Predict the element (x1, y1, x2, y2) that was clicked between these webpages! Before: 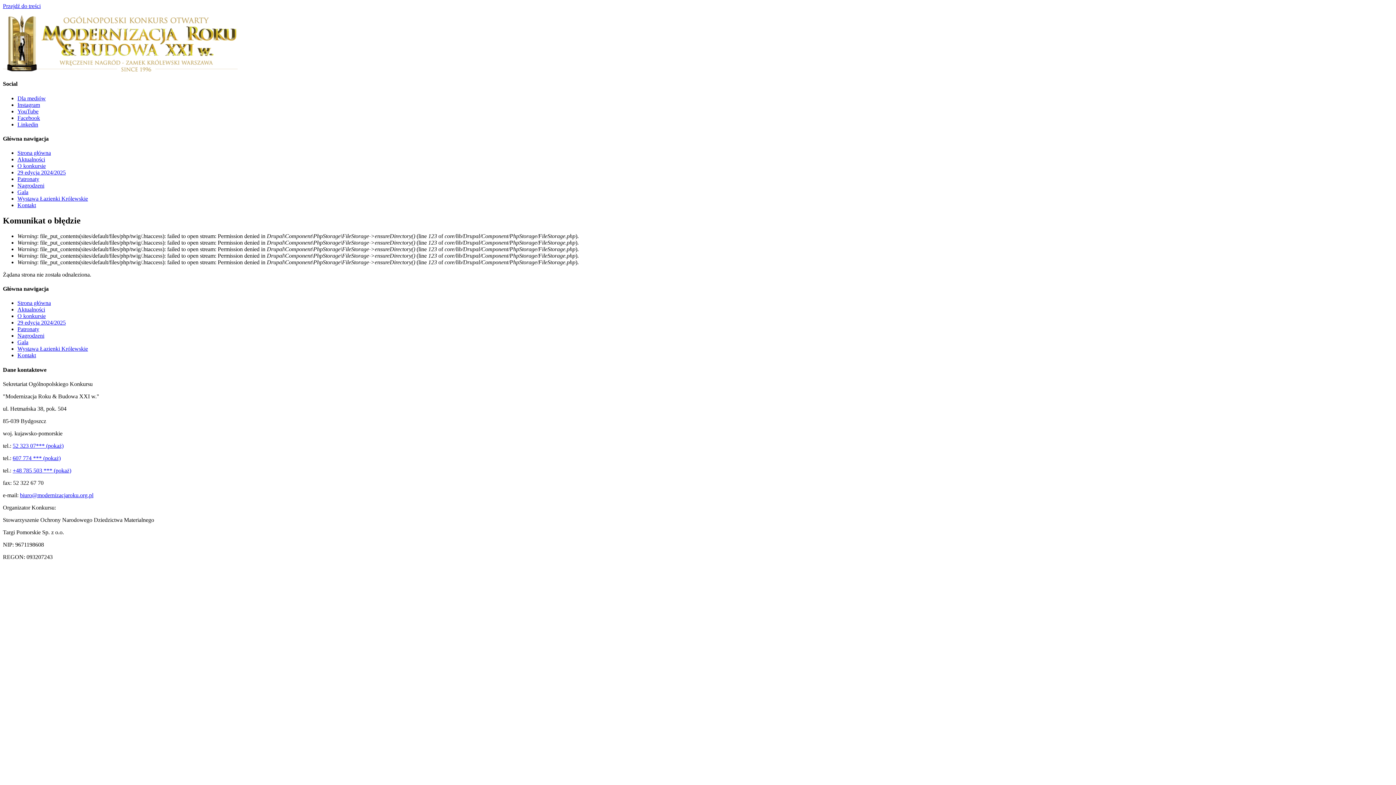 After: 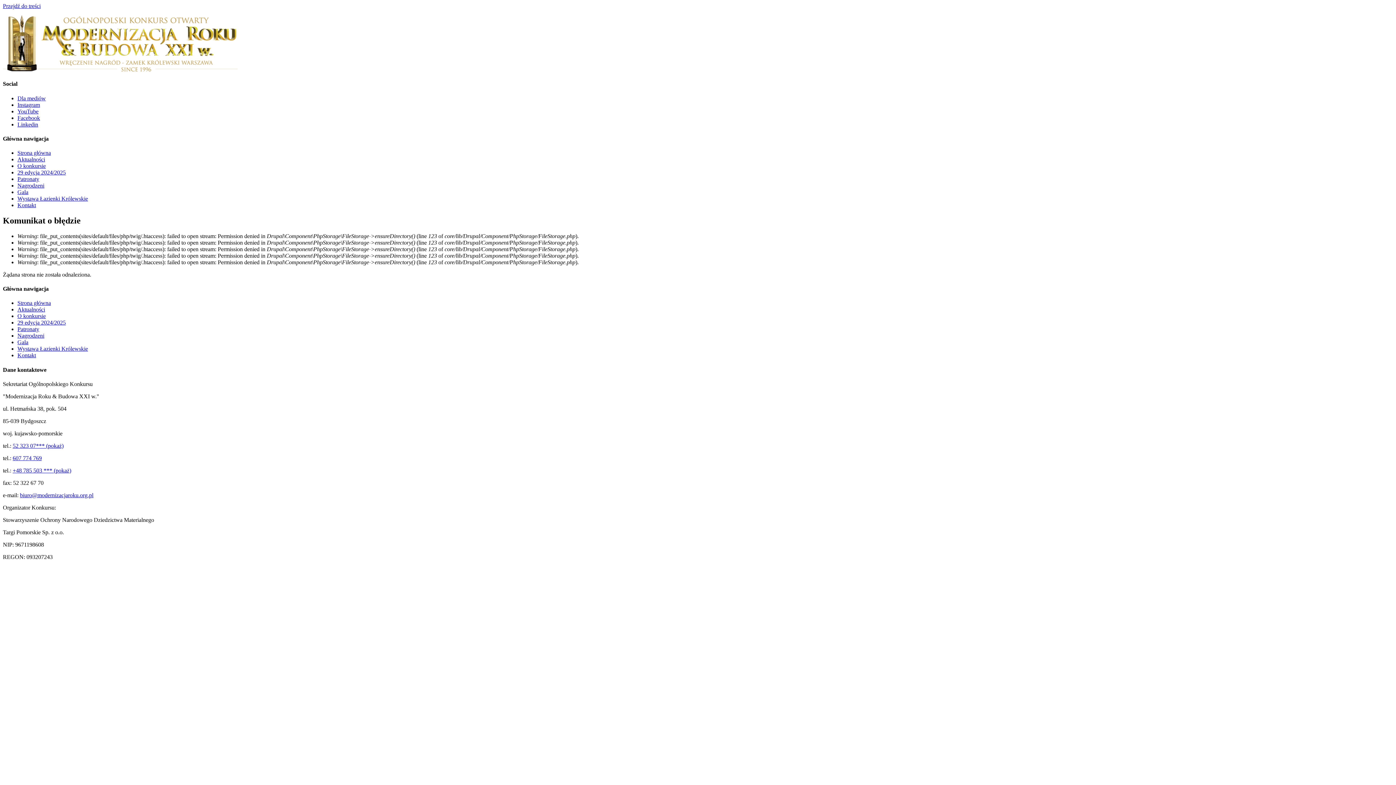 Action: label: 607 774 *** (pokaż) bbox: (12, 455, 60, 461)